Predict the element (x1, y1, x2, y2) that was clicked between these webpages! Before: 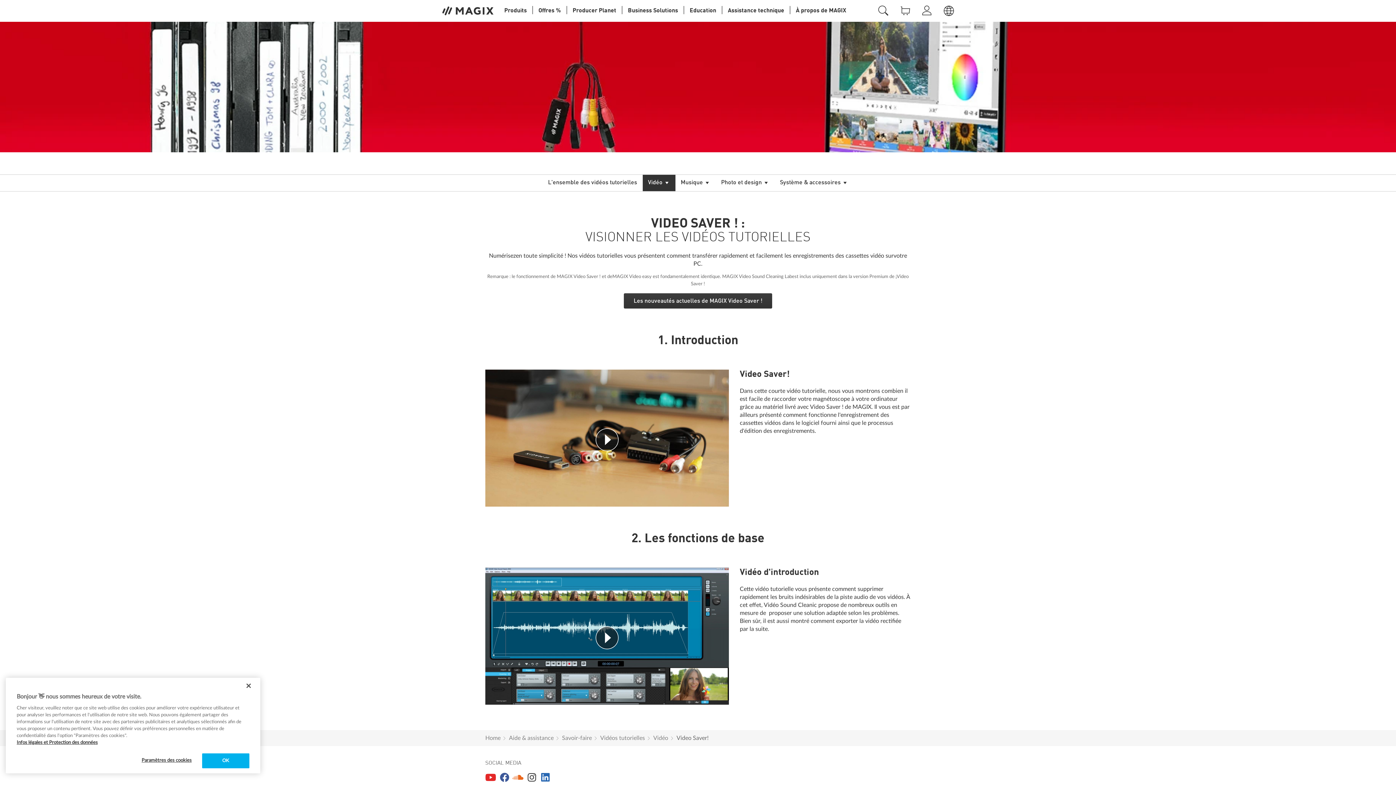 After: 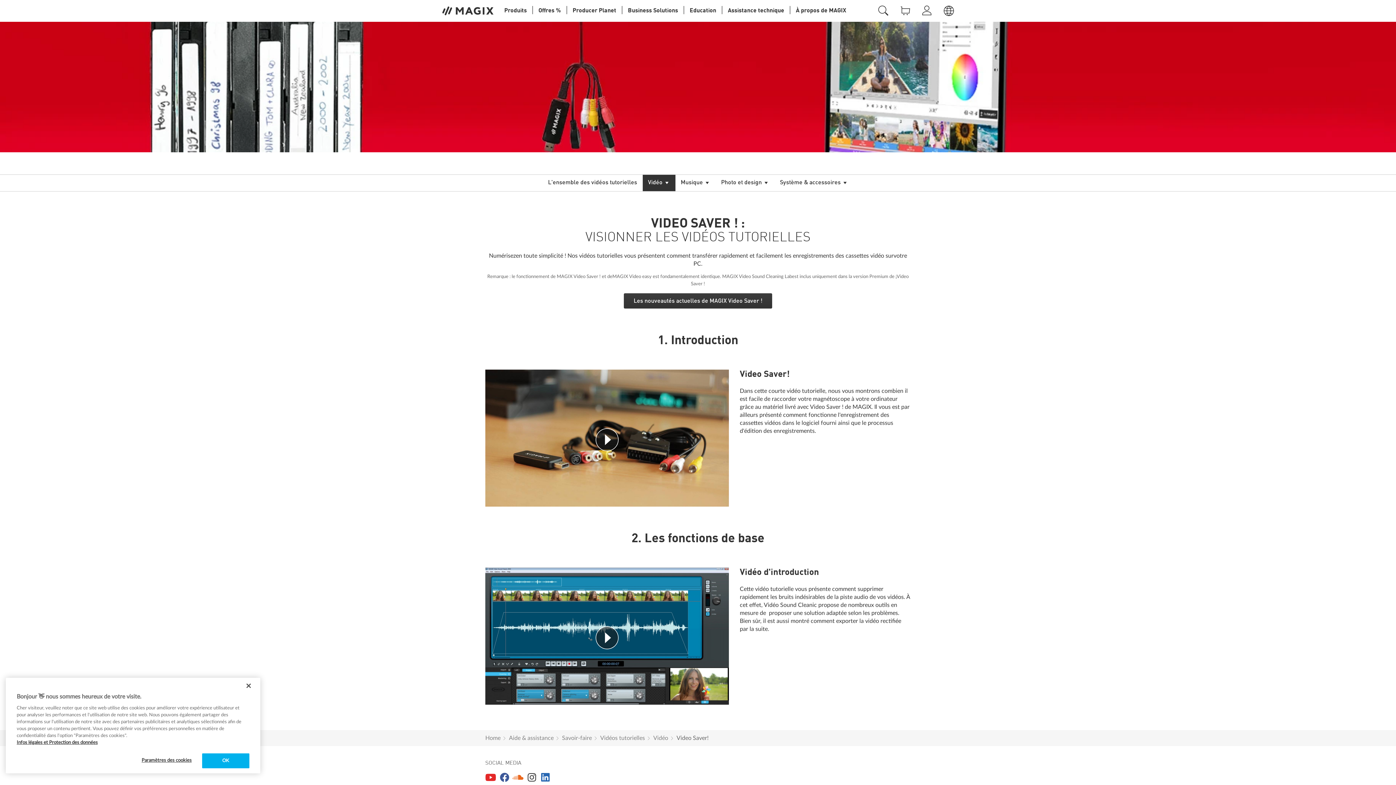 Action: bbox: (499, 777, 509, 783)